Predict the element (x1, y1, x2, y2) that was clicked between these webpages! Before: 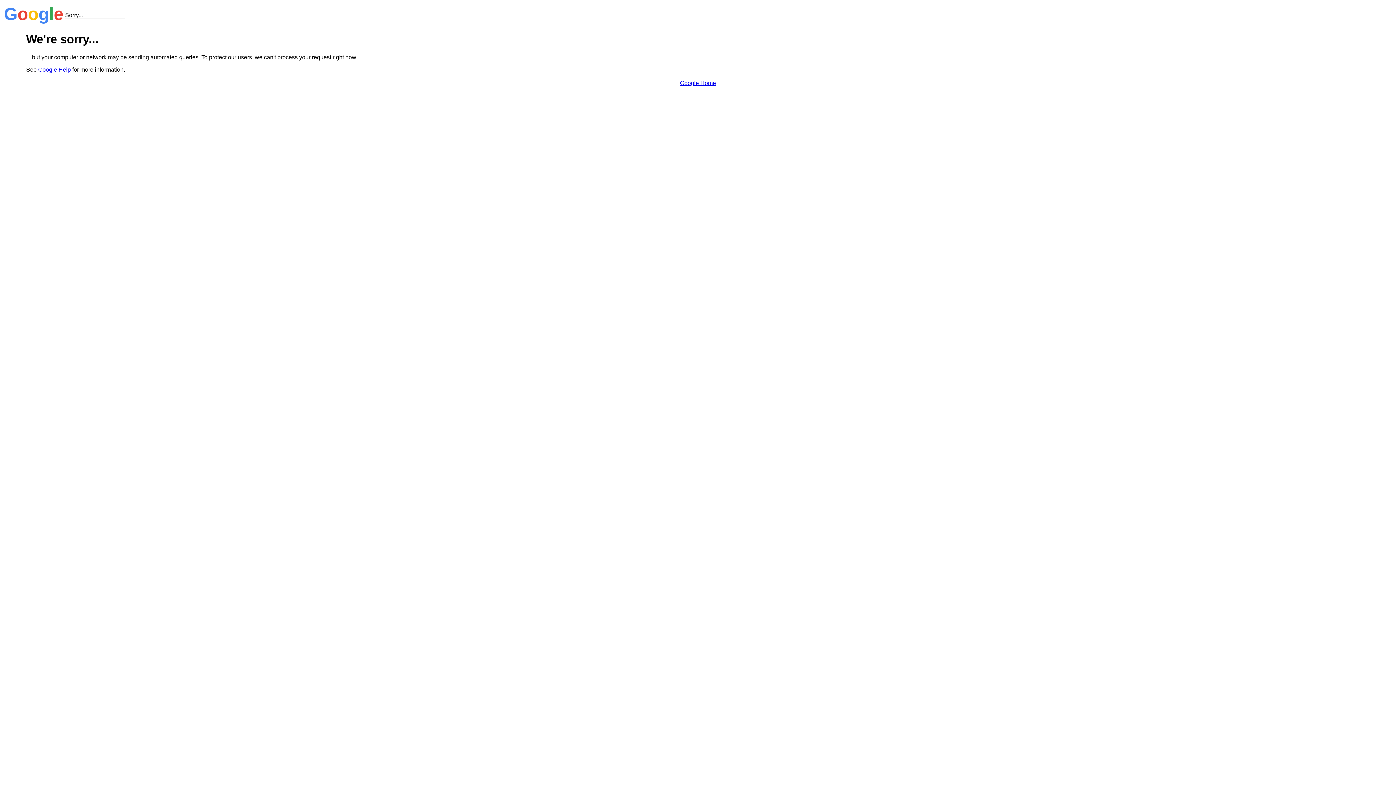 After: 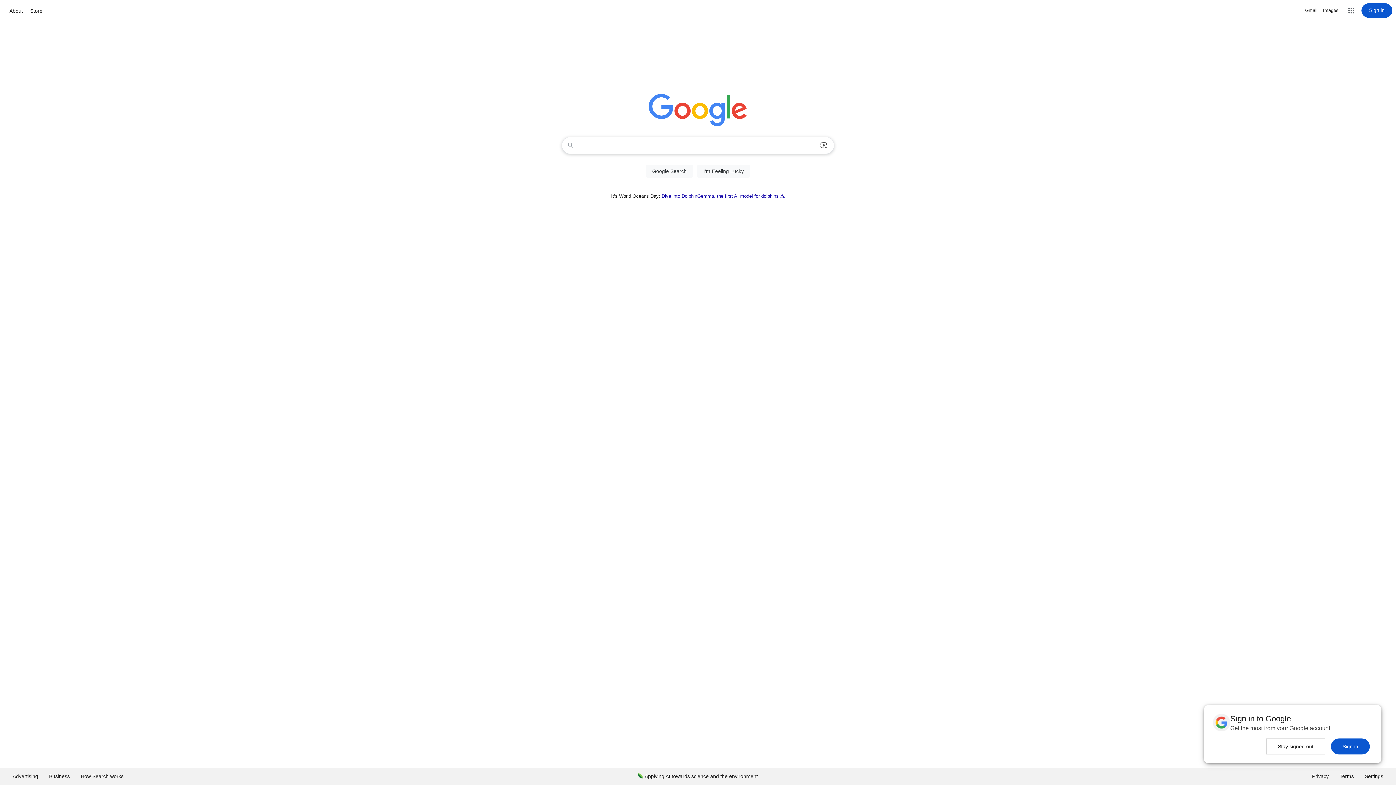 Action: label: Google Home bbox: (680, 79, 716, 86)